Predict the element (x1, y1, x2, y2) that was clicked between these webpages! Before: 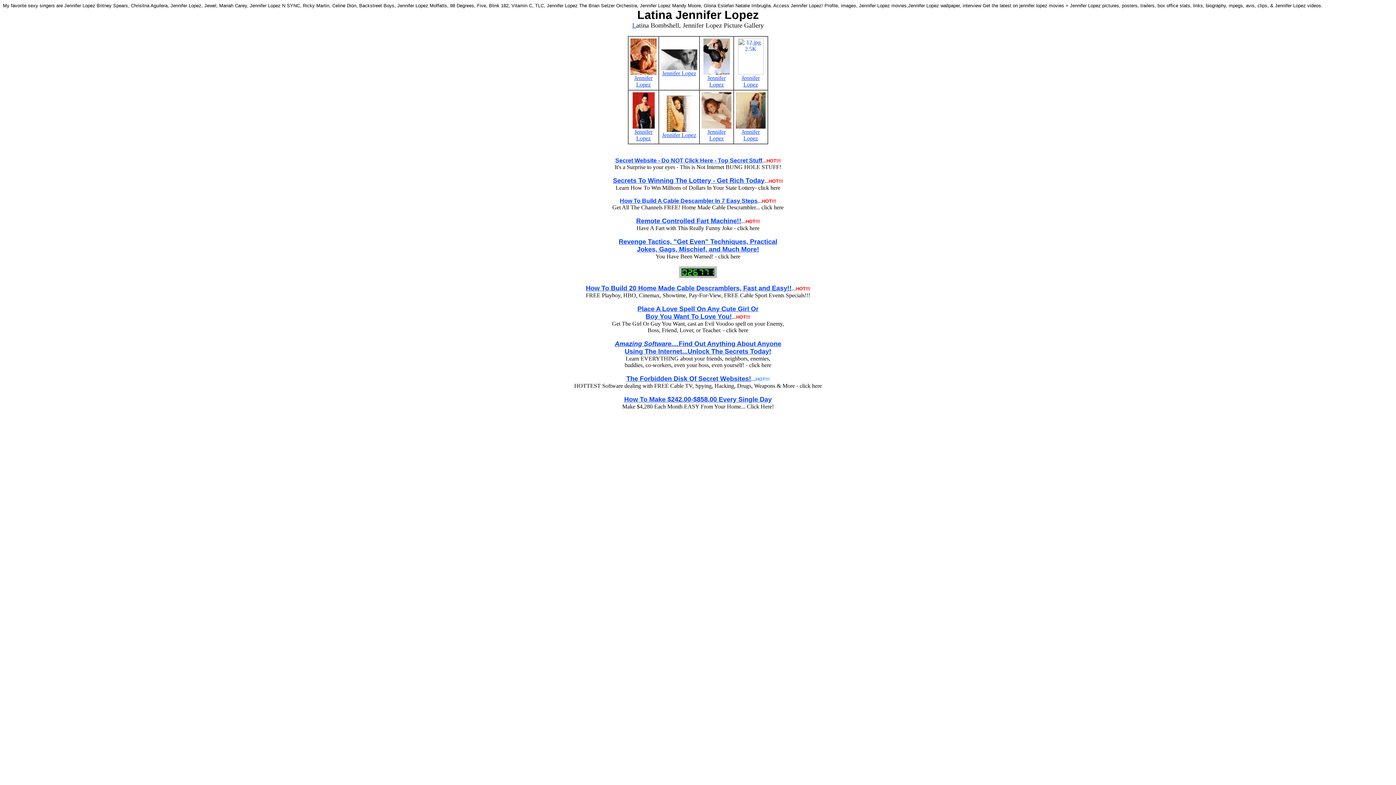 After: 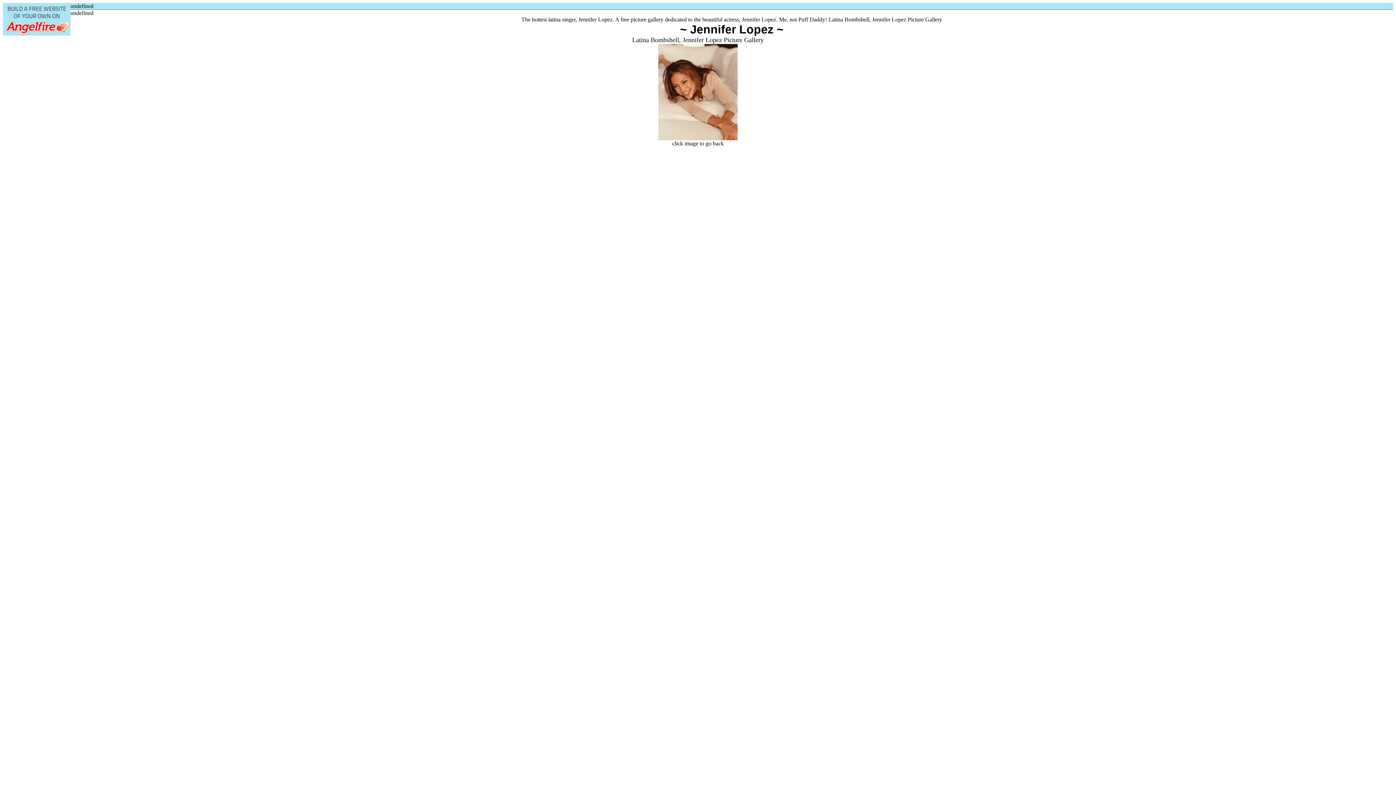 Action: label: 
Jennifer Lopez bbox: (701, 123, 731, 141)